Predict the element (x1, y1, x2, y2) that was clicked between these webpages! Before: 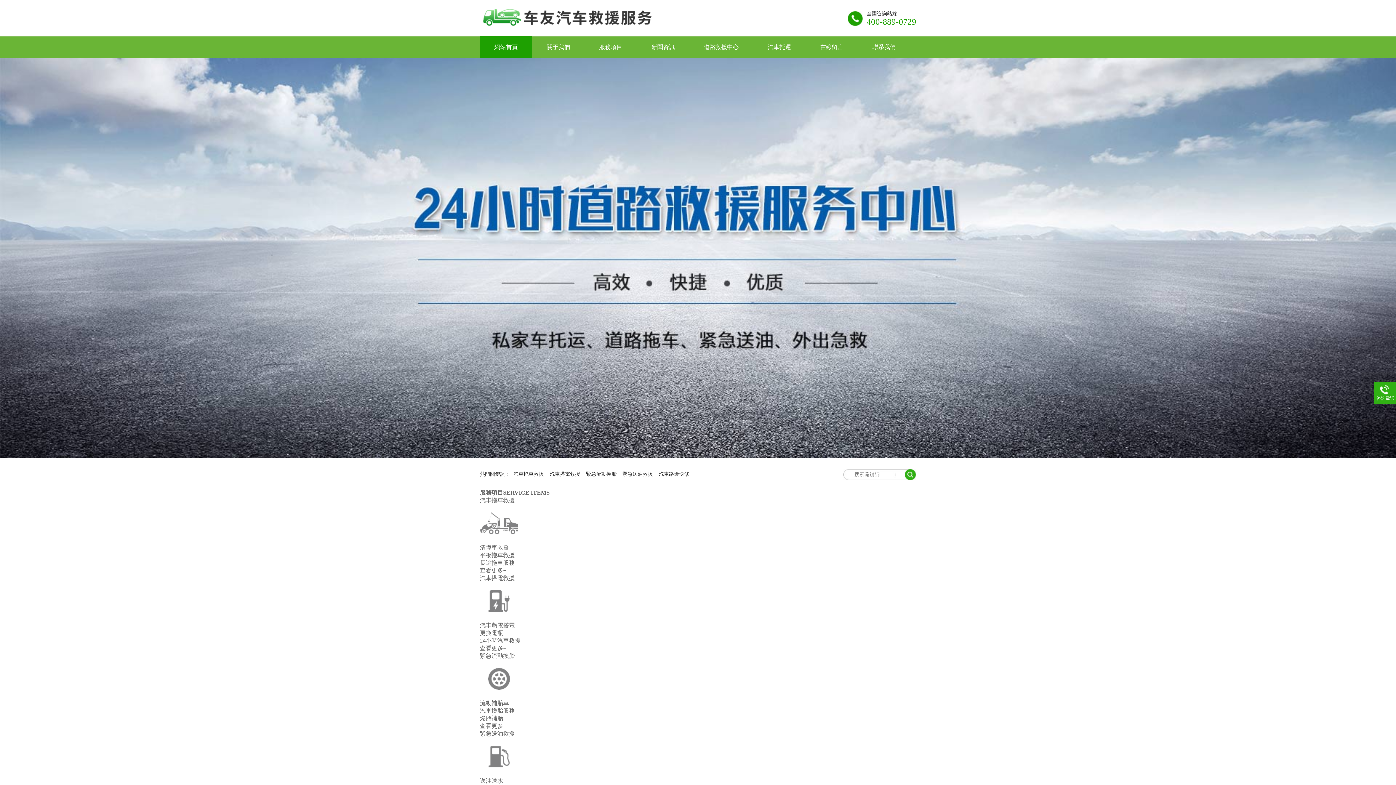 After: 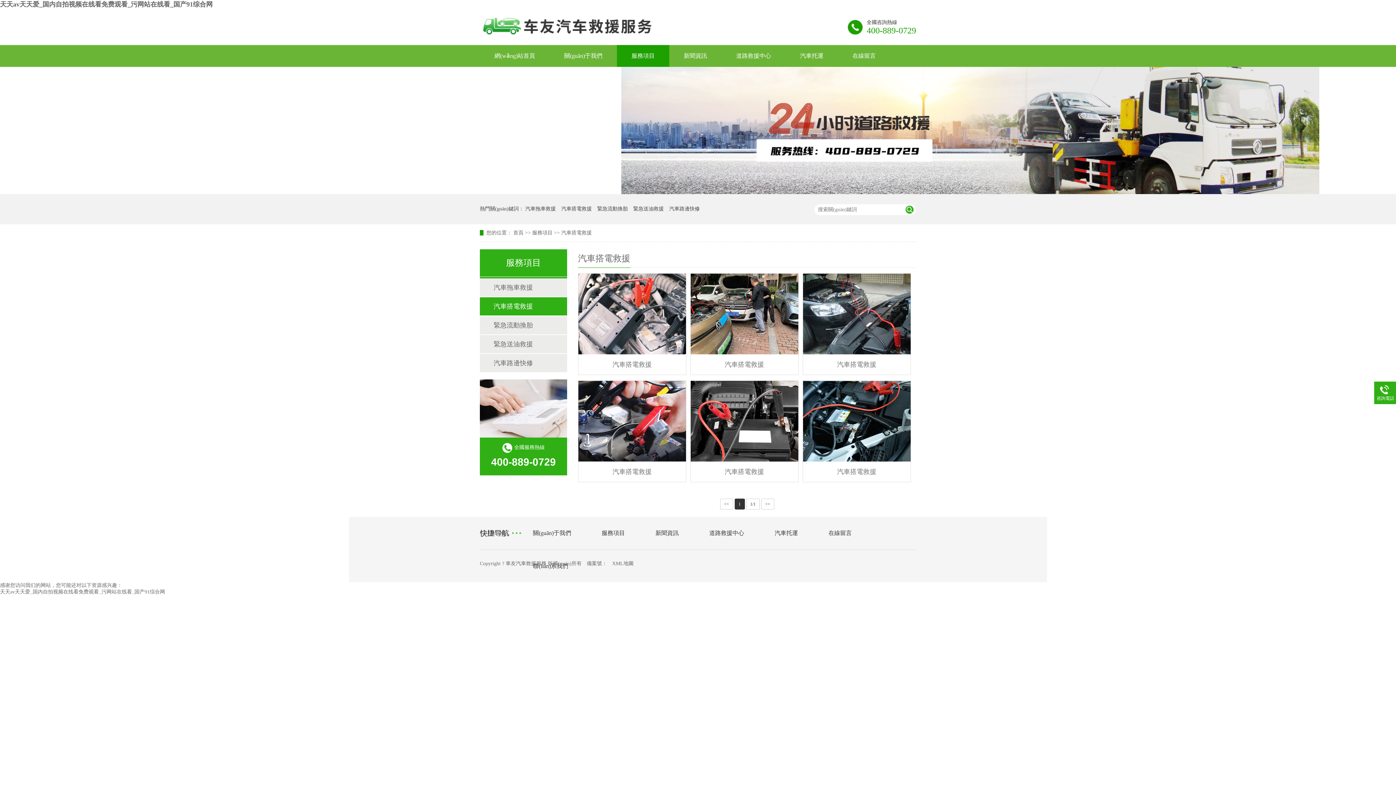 Action: label: 汽車搭電救援 bbox: (546, 471, 583, 477)